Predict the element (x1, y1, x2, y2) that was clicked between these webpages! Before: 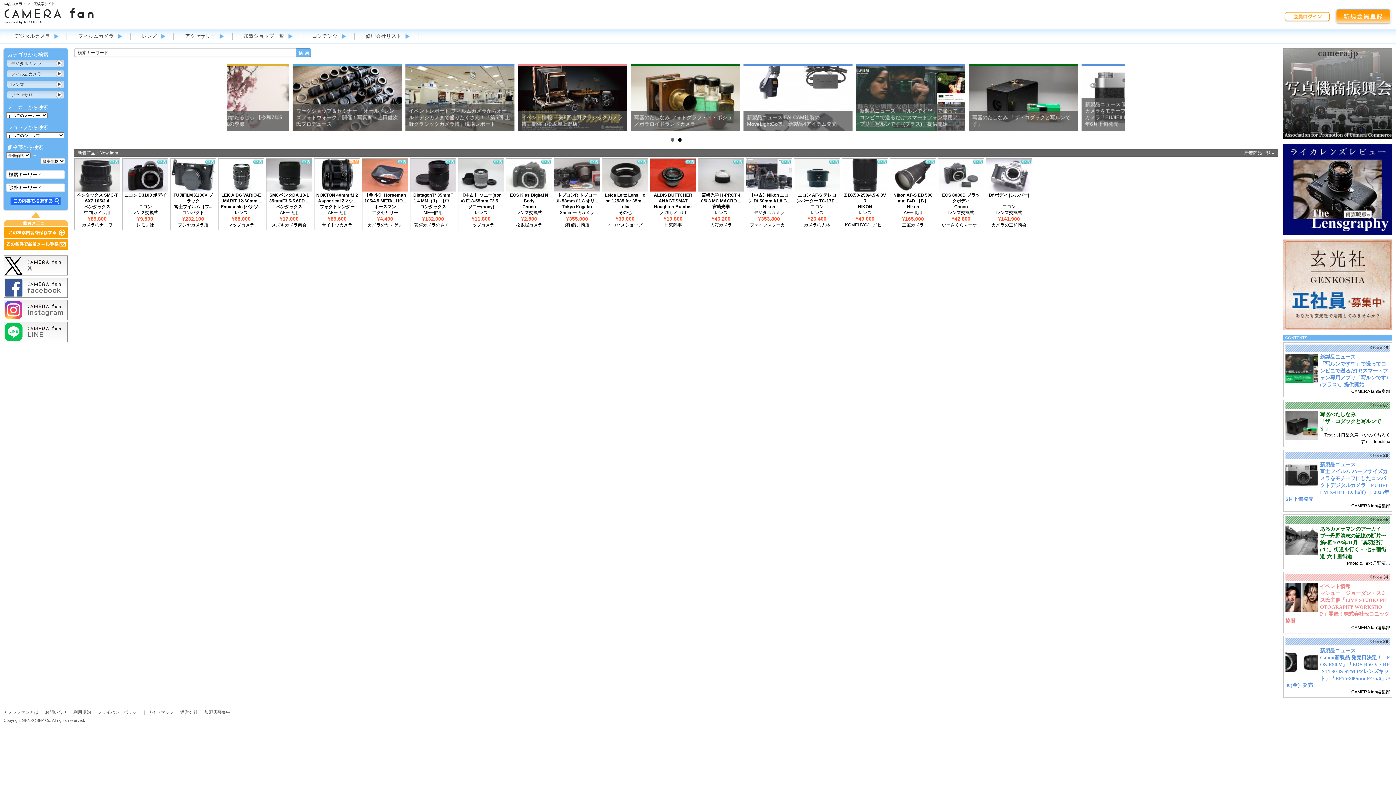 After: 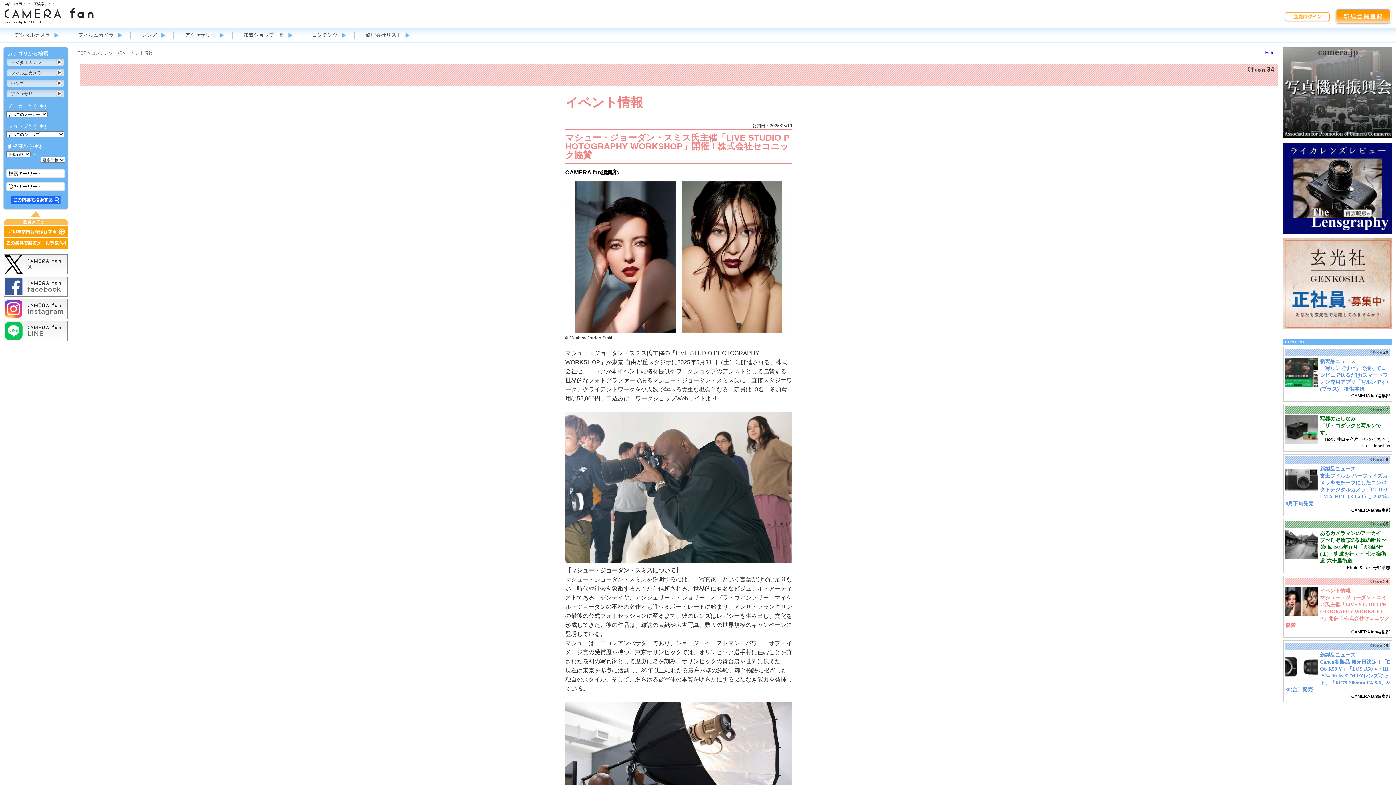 Action: label: イベント情報 マシュー・ジョーダン・スミス氏主催「LIVE STUDIO PHOTOGRAPHY WORKSHOP」開催！株式会社セコニック協賛 bbox: (678, 97, 787, 131)